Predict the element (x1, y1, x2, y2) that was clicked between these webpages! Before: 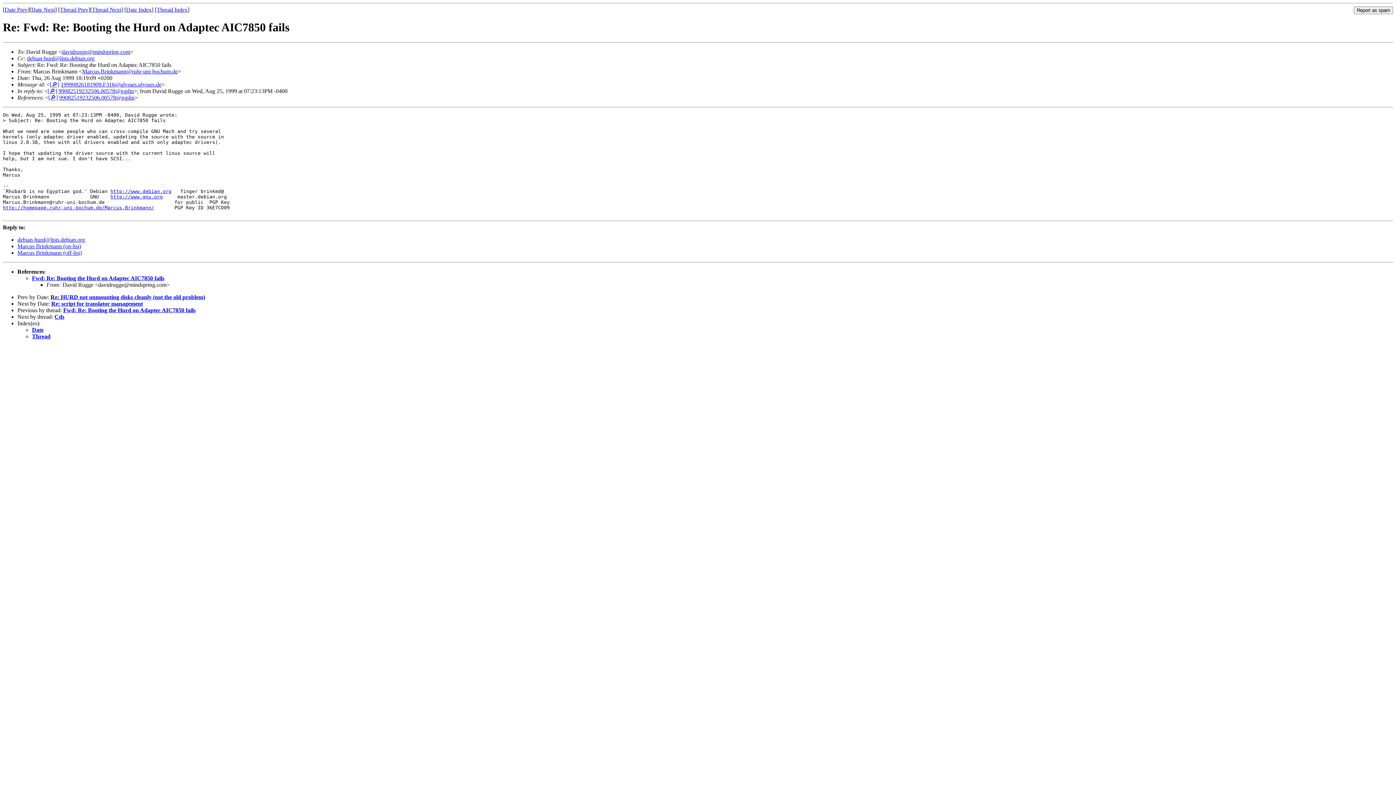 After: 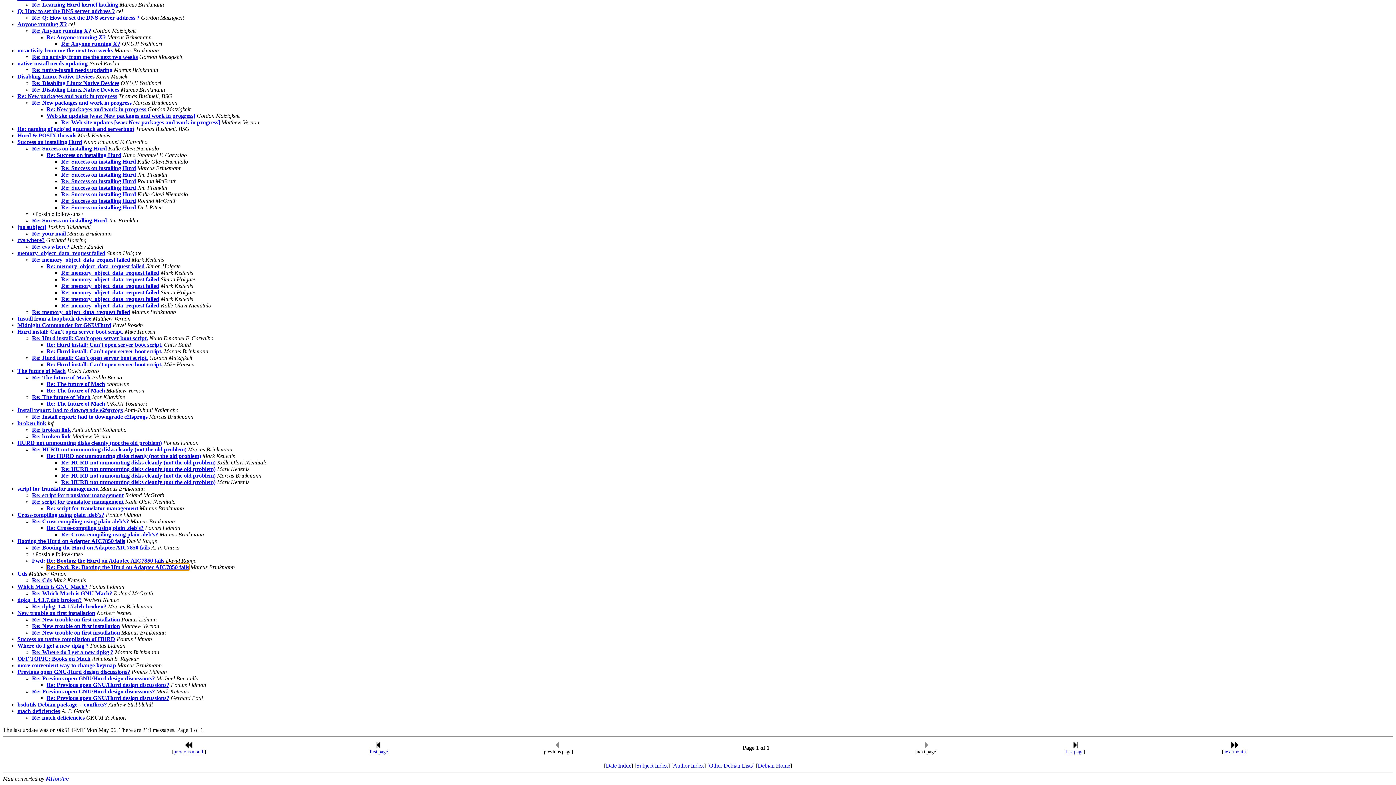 Action: label: Thread bbox: (32, 333, 50, 339)